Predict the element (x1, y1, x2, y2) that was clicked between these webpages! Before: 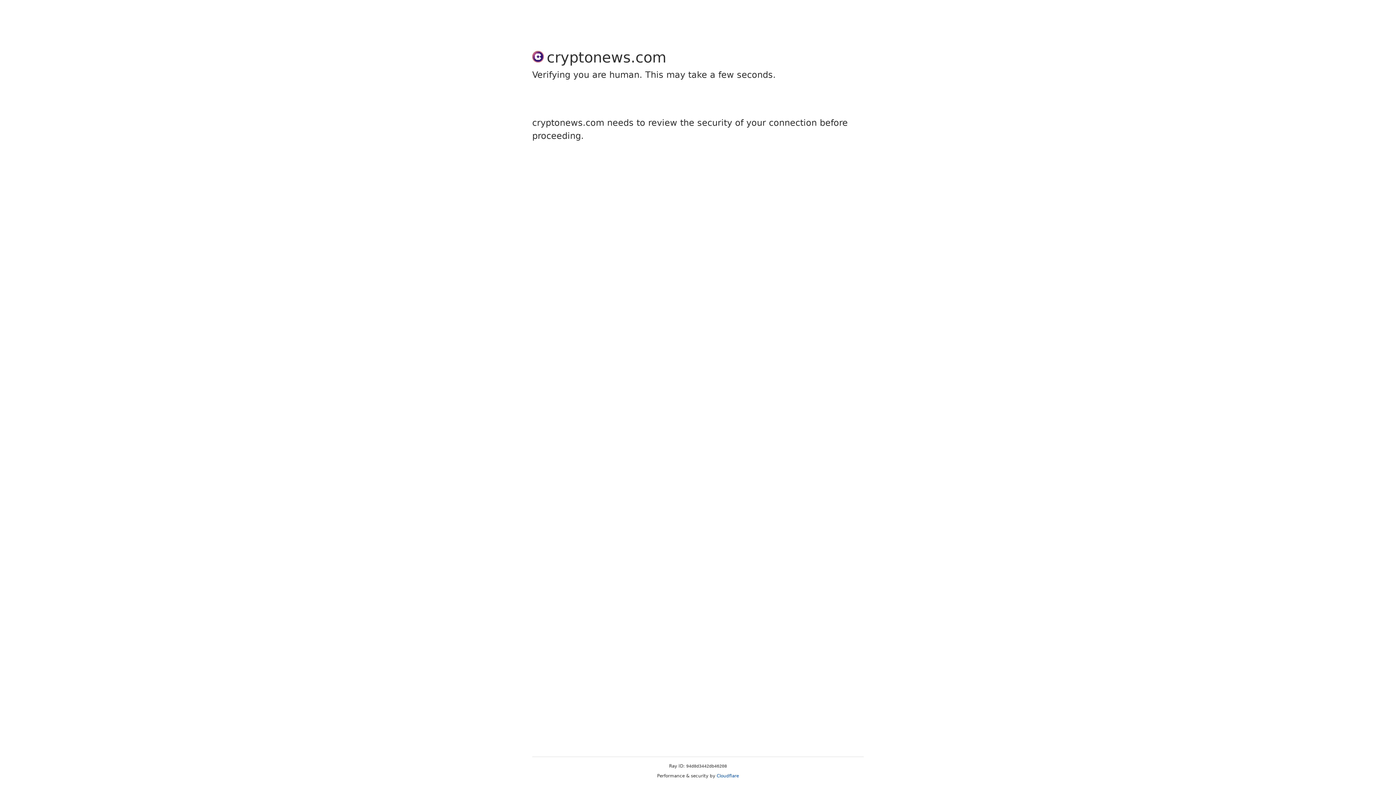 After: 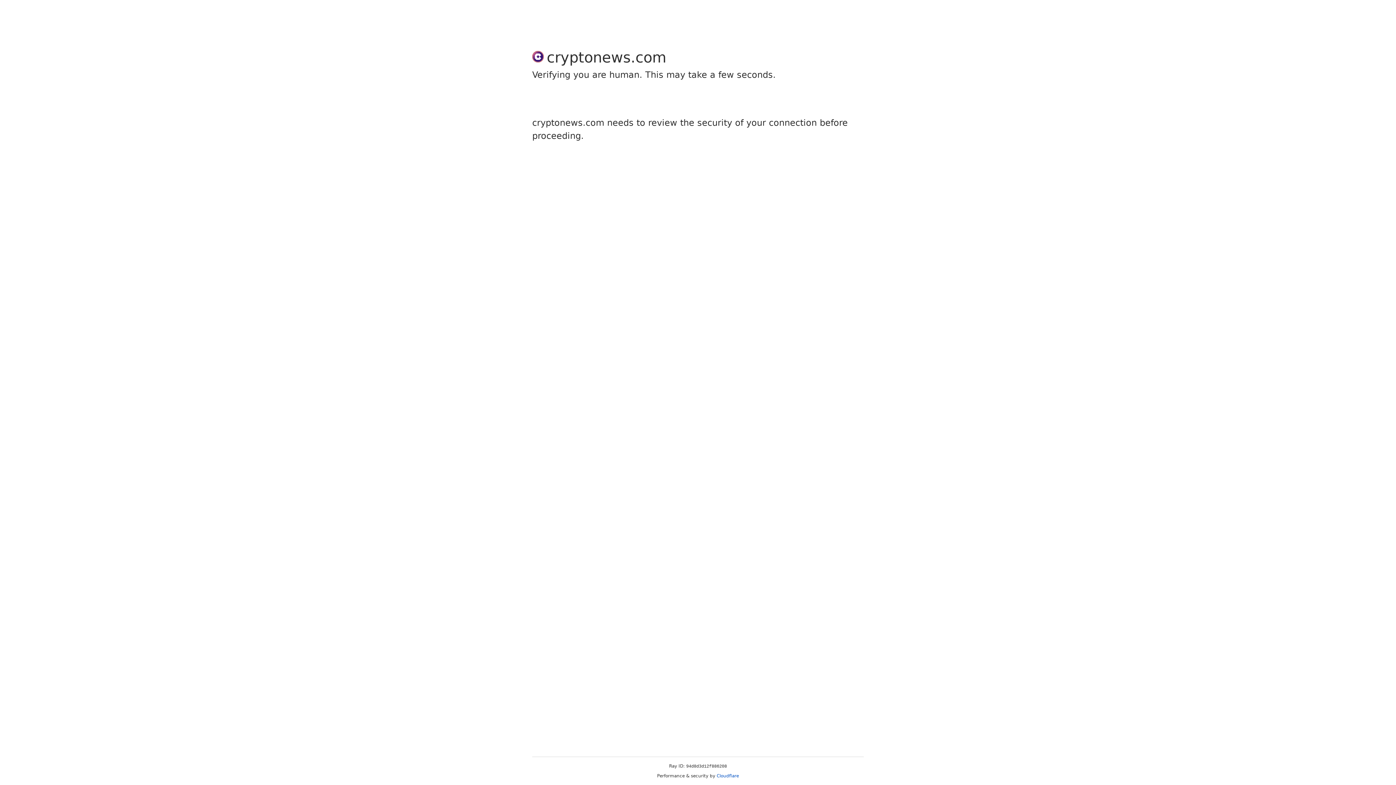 Action: bbox: (716, 773, 739, 778) label: Cloudflare